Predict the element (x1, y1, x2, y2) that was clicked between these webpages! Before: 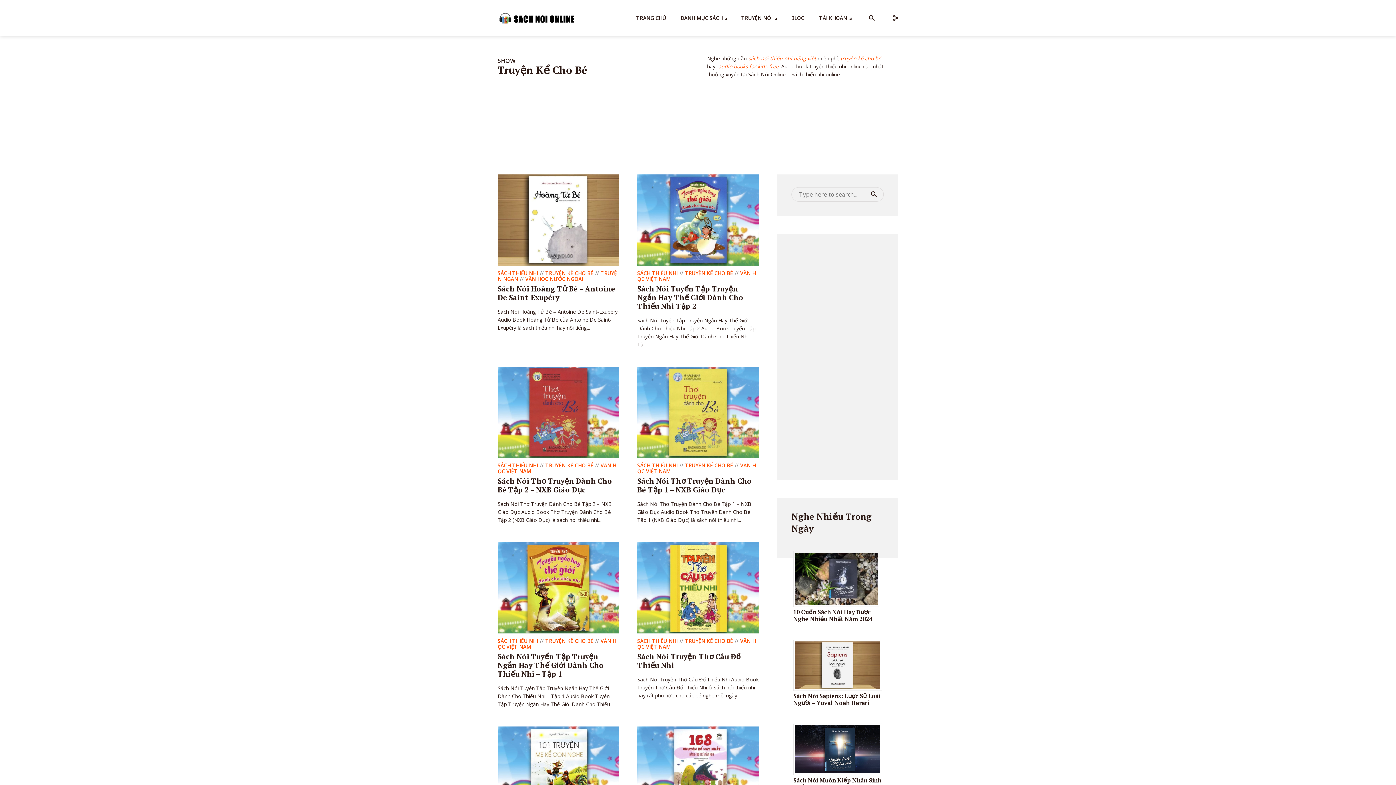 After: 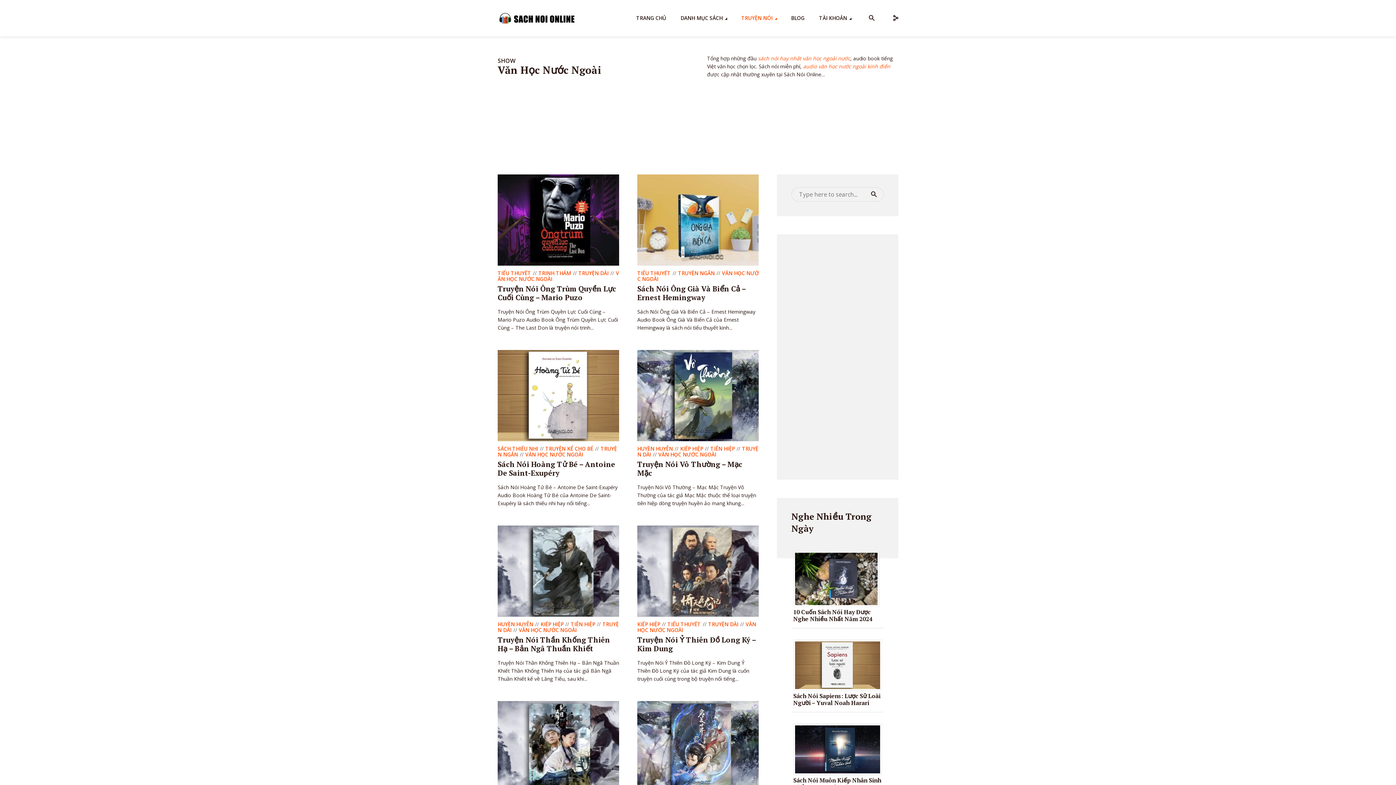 Action: bbox: (518, 275, 583, 282) label: VĂN HỌC NƯỚC NGOÀI